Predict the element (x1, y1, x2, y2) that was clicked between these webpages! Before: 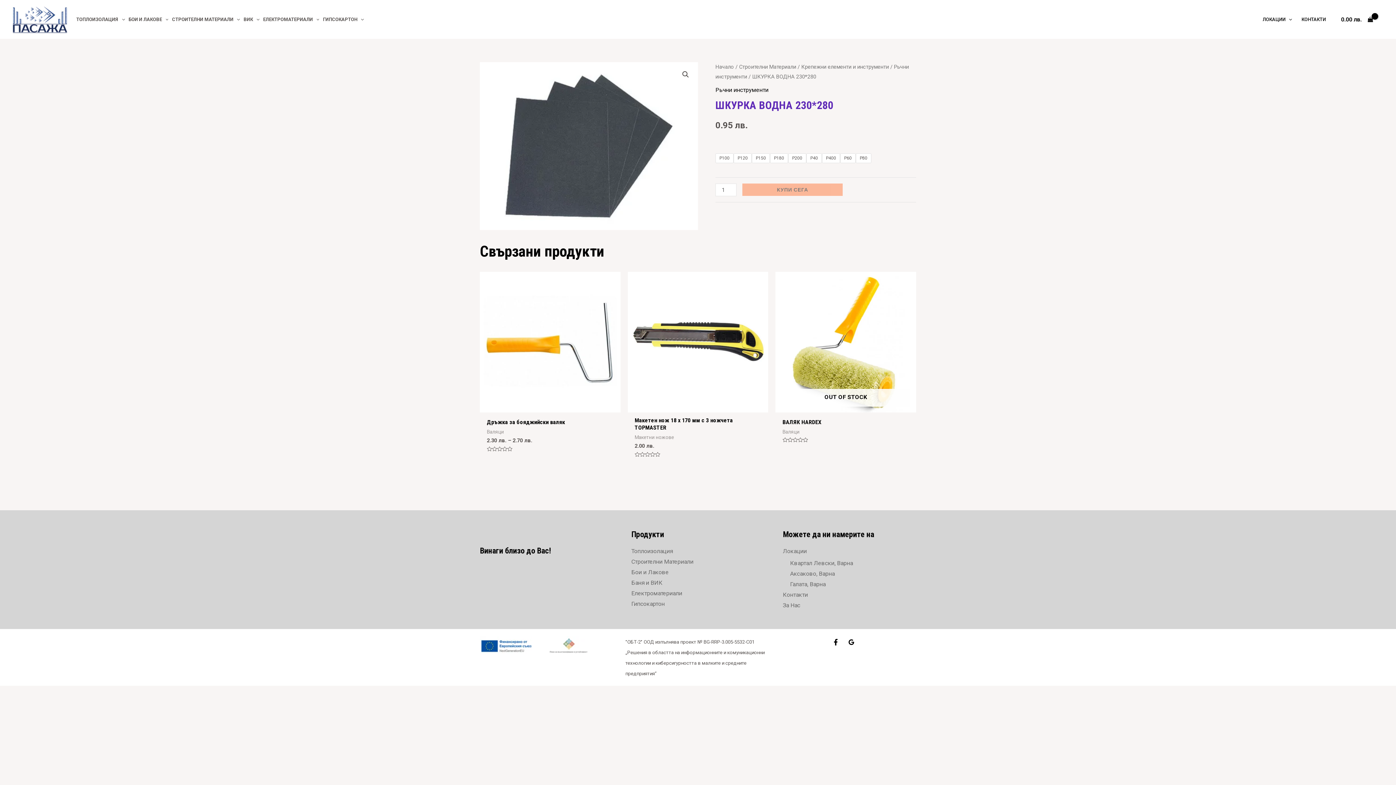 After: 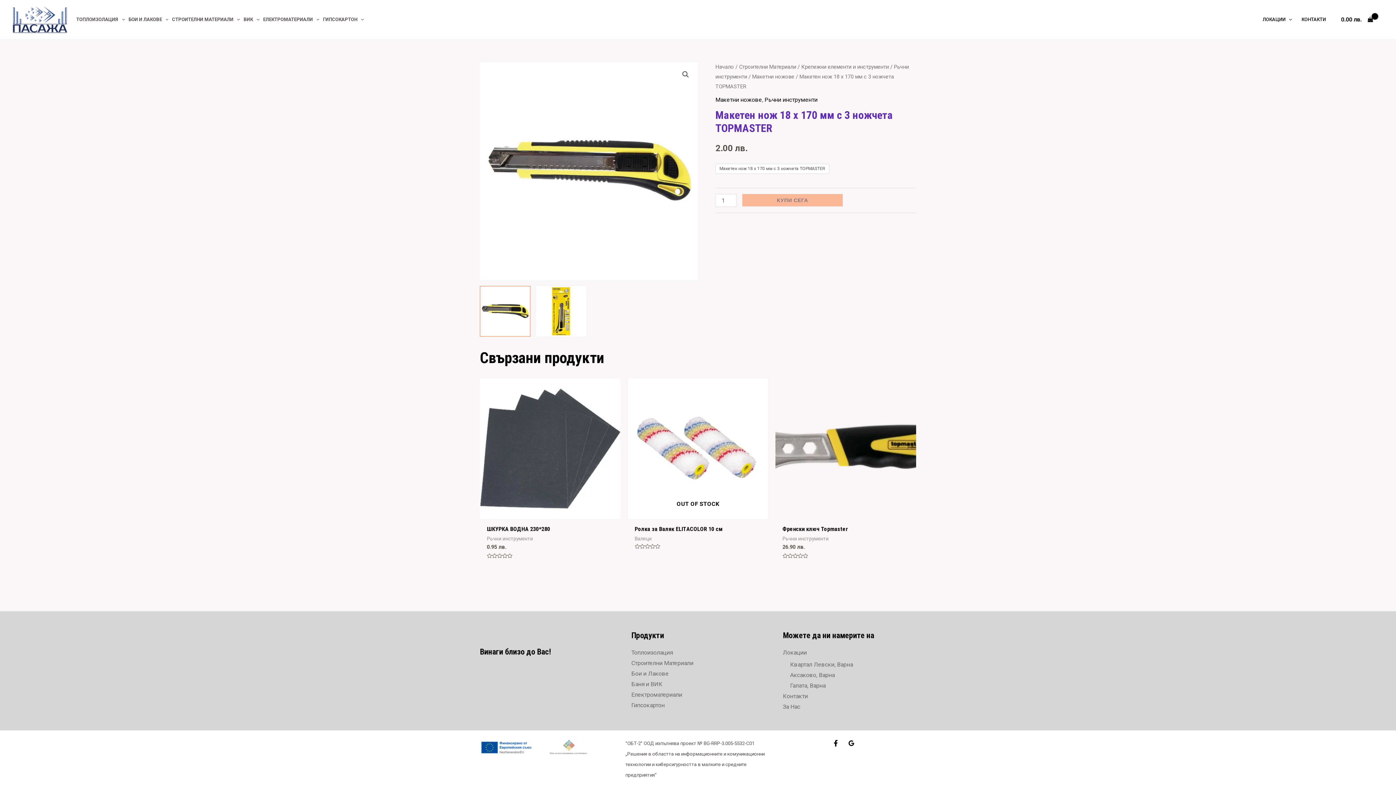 Action: bbox: (627, 271, 768, 412)